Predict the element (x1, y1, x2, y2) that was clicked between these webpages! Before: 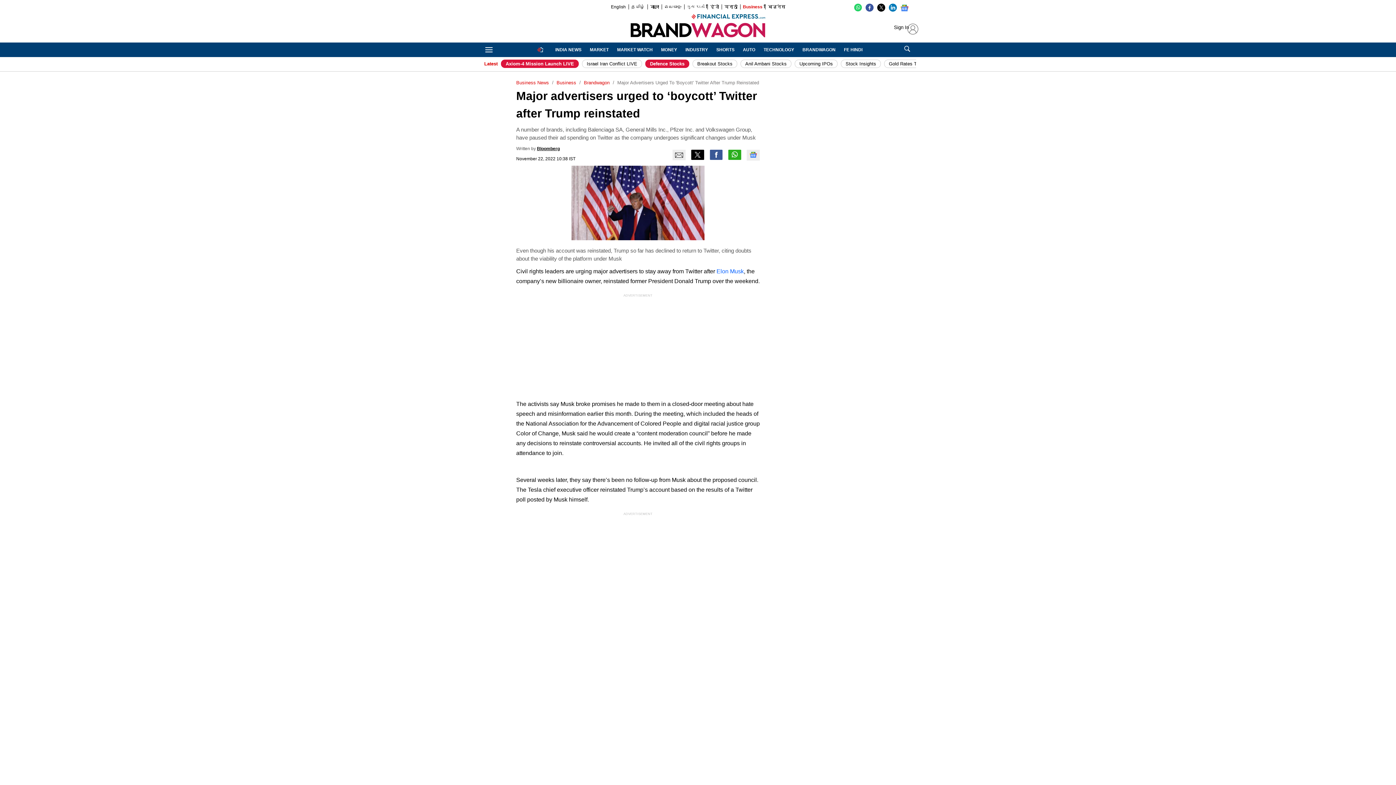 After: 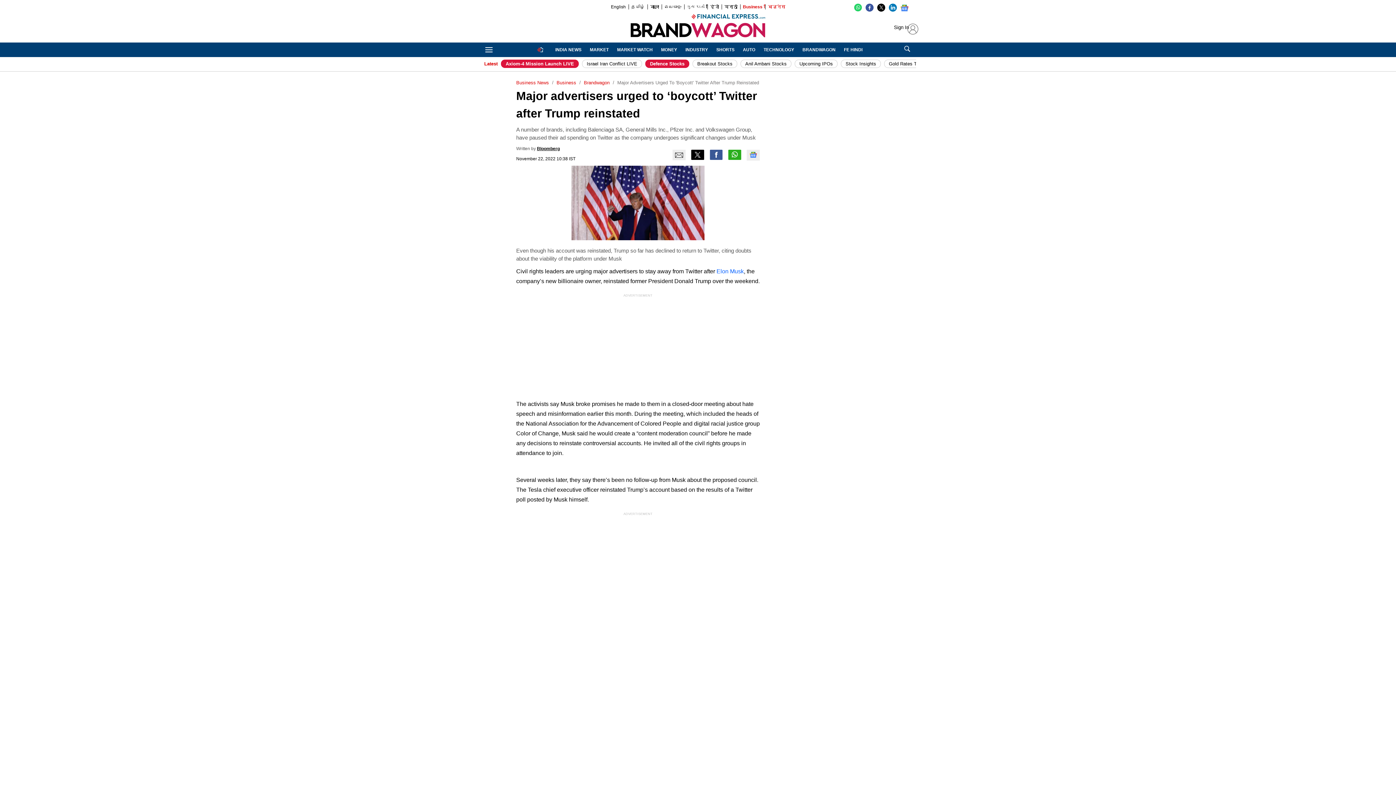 Action: bbox: (762, 3, 785, 10) label: बिज़नेस